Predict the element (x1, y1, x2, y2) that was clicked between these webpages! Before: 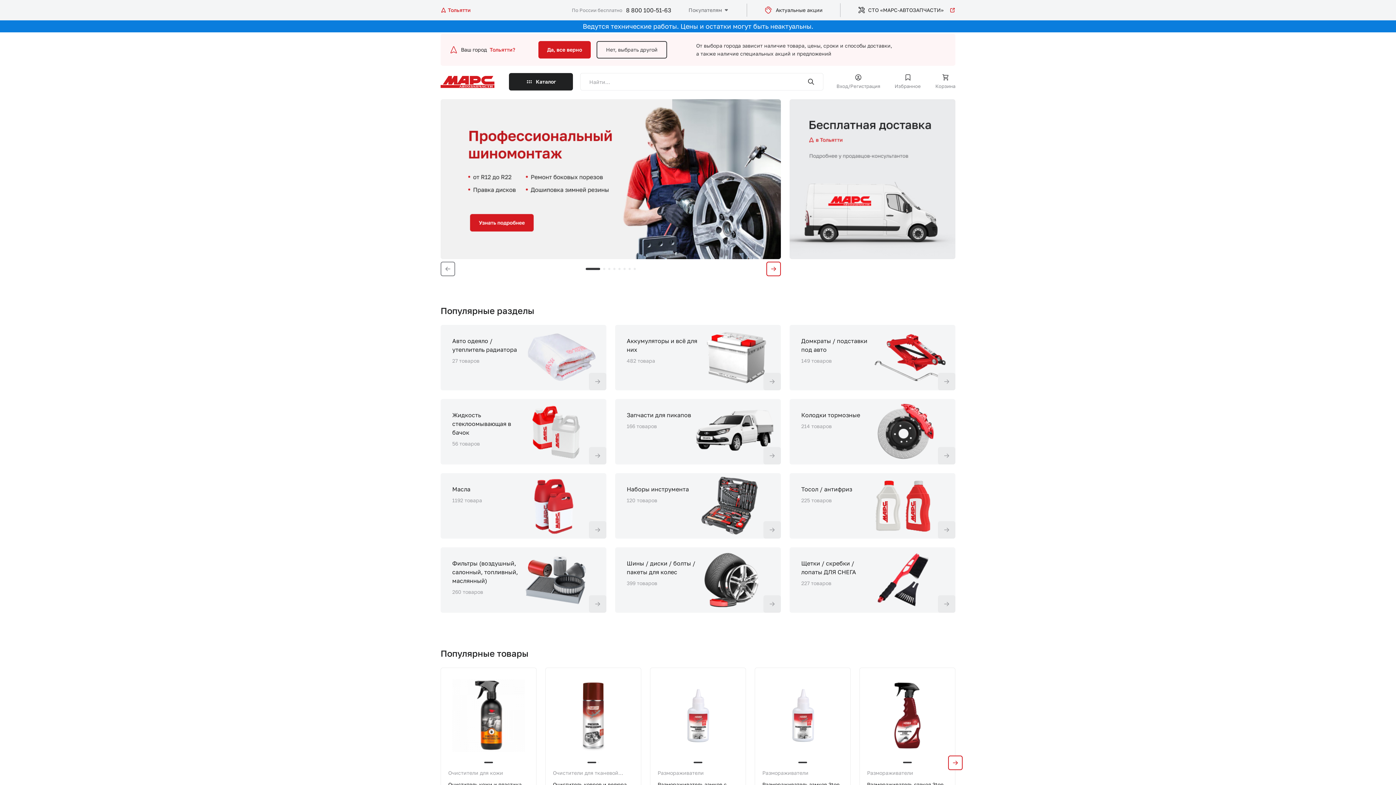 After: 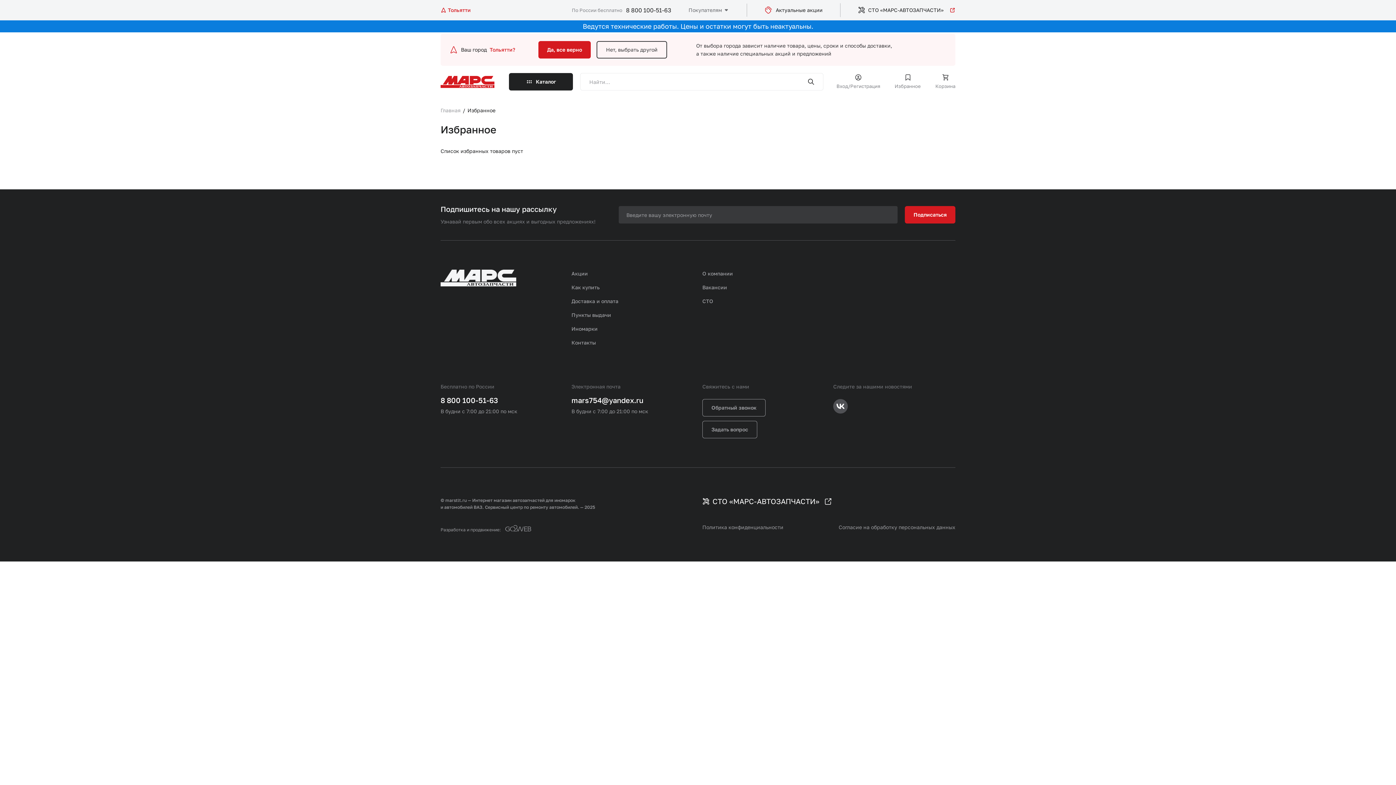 Action: bbox: (894, 73, 921, 89) label: Избранное